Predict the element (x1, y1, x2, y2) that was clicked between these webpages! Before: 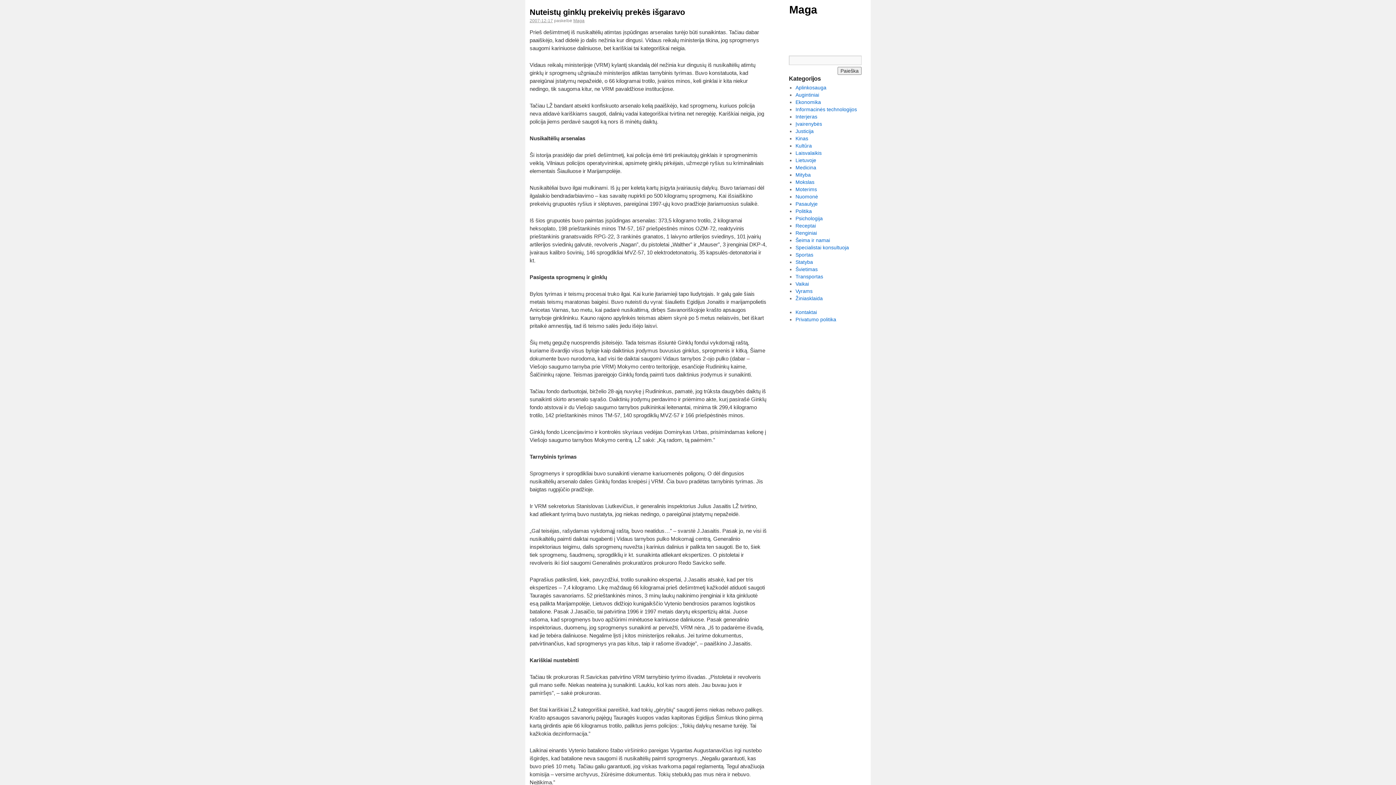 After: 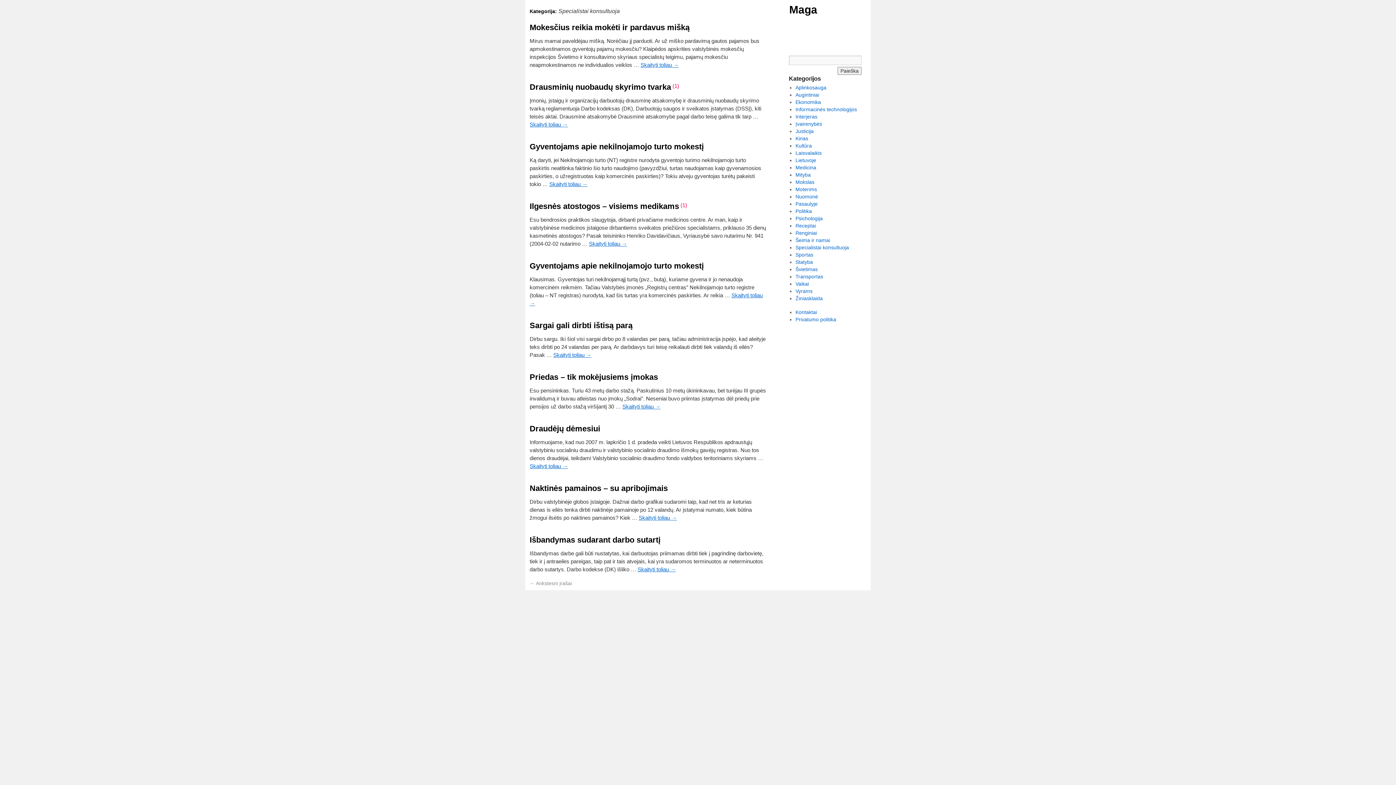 Action: bbox: (795, 244, 849, 250) label: Specialistai konsultuoja